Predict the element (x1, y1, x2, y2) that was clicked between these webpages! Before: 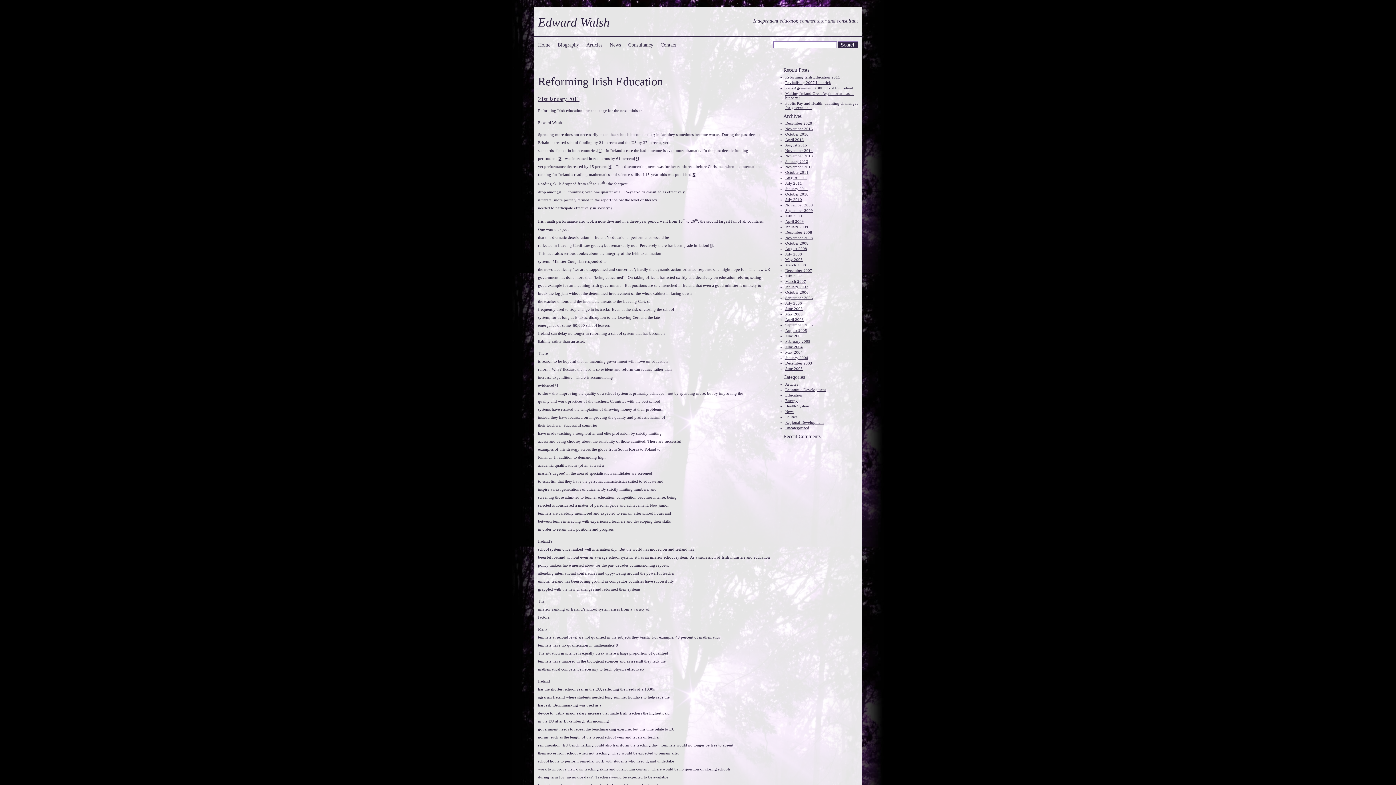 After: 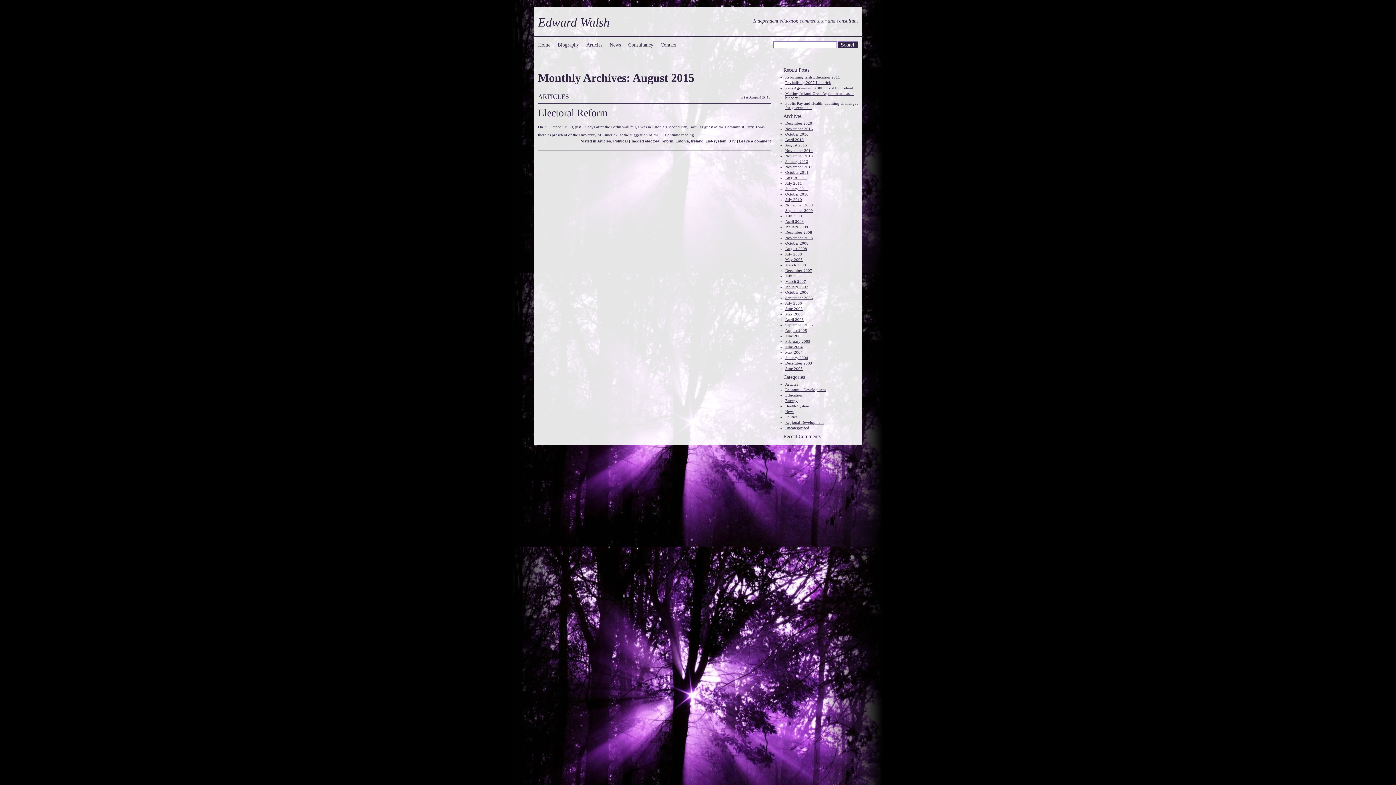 Action: label: August 2015 bbox: (785, 142, 807, 147)